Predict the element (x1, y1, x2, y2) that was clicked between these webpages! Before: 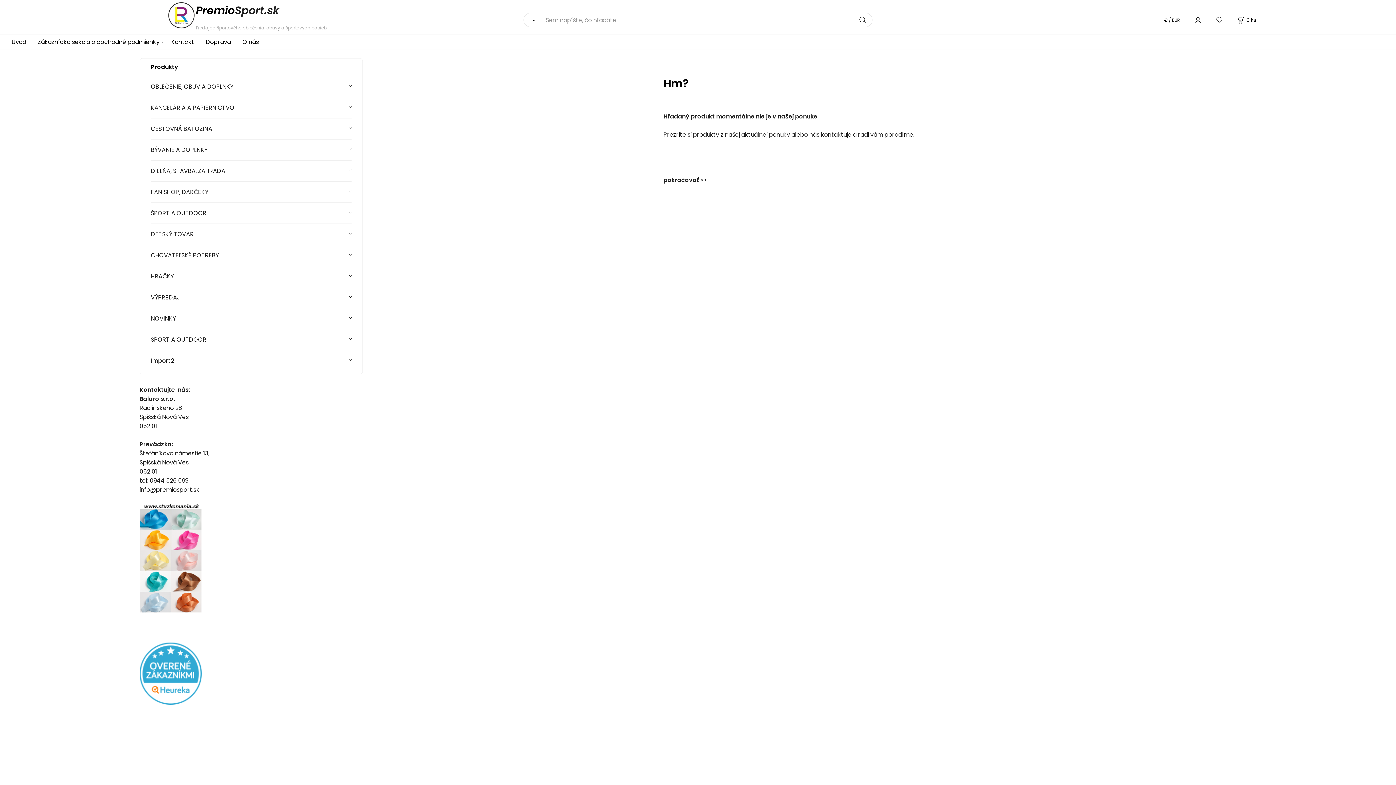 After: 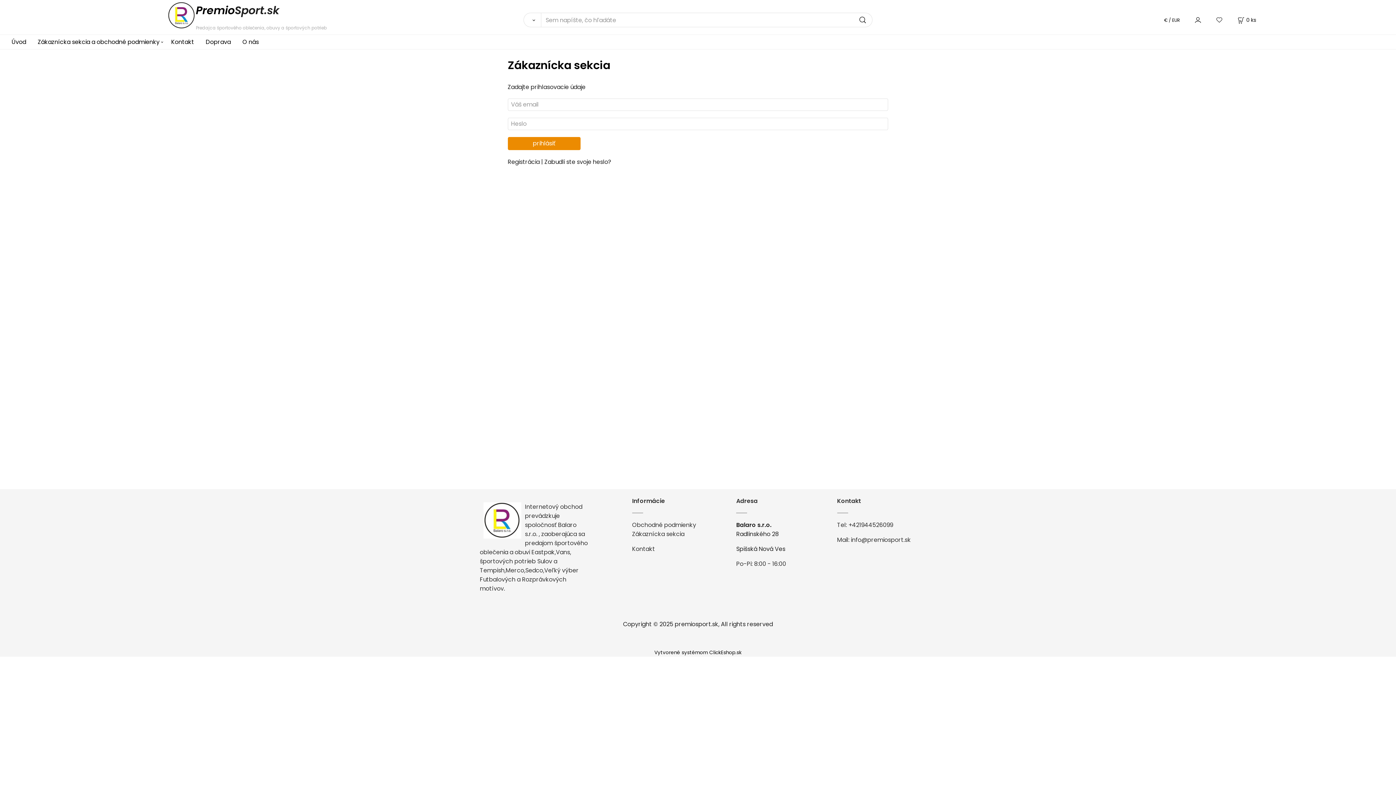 Action: bbox: (37, 34, 159, 49) label: Zákaznícka sekcia a obchodné podmienky